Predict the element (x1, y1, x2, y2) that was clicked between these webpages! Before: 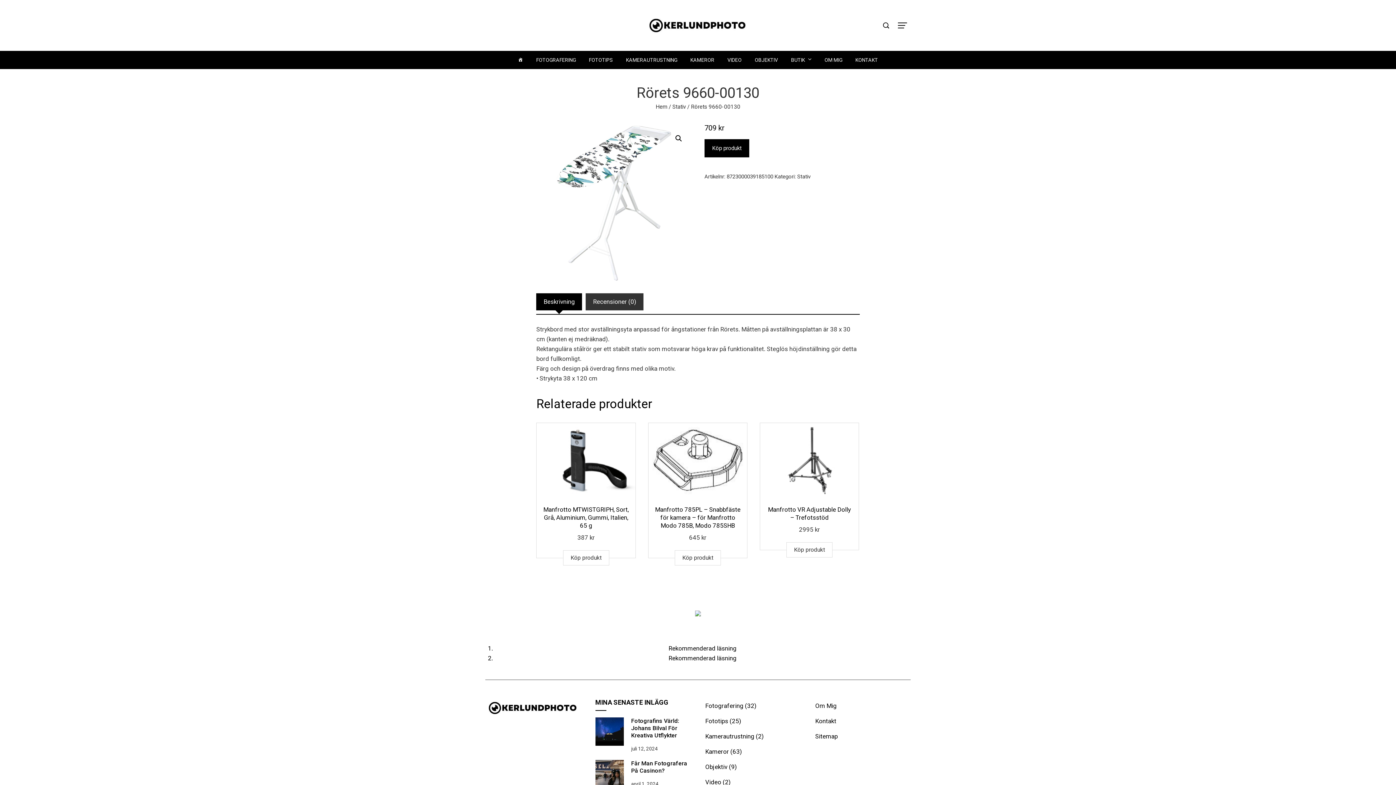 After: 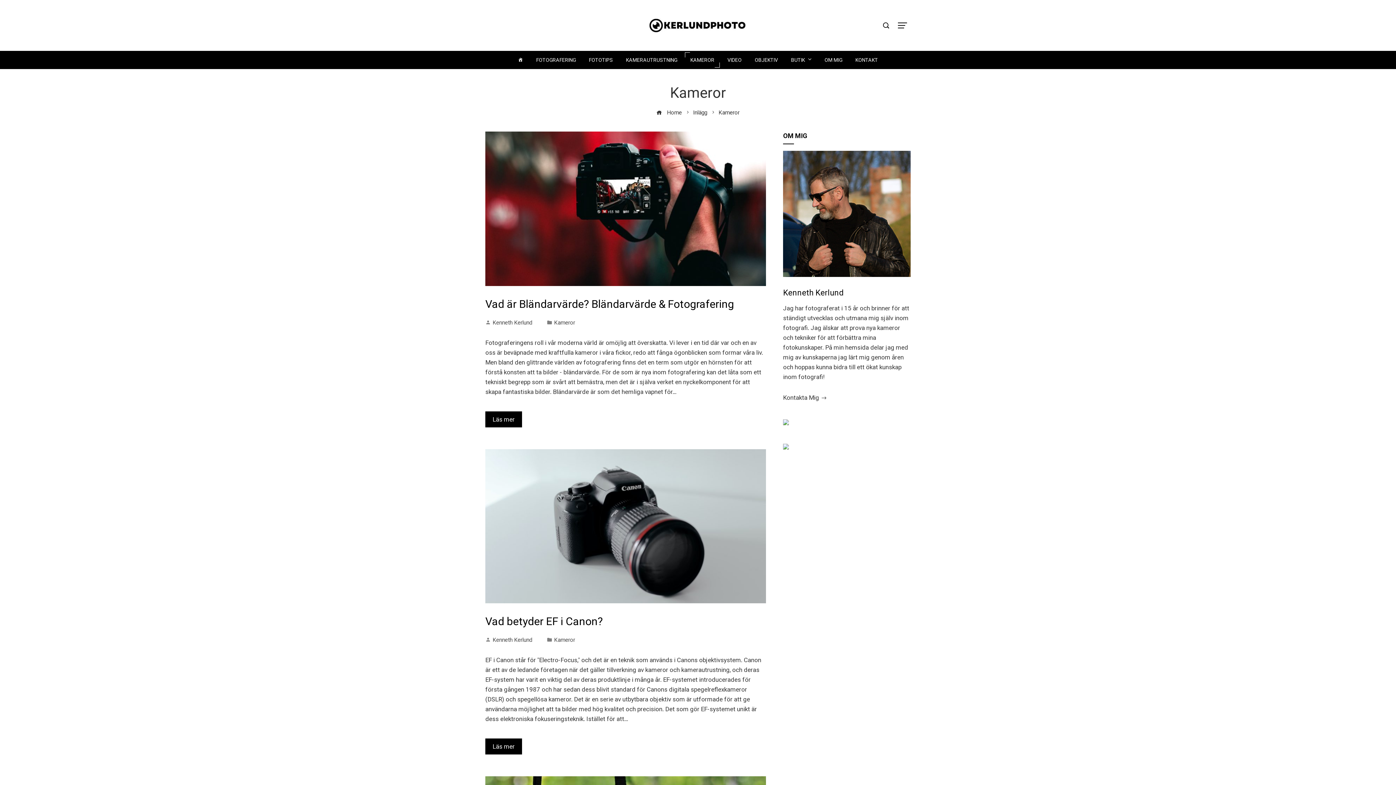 Action: label: Kameror bbox: (705, 748, 729, 755)